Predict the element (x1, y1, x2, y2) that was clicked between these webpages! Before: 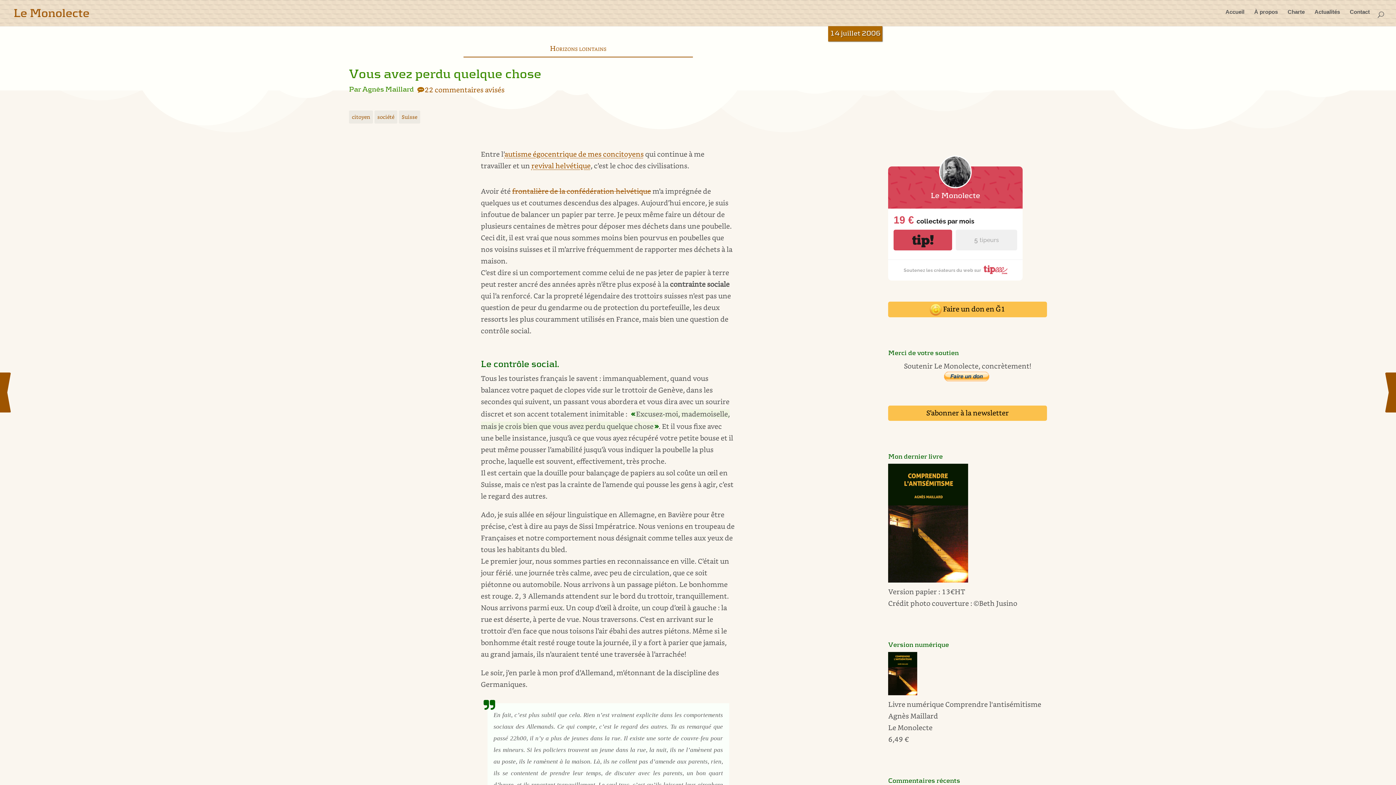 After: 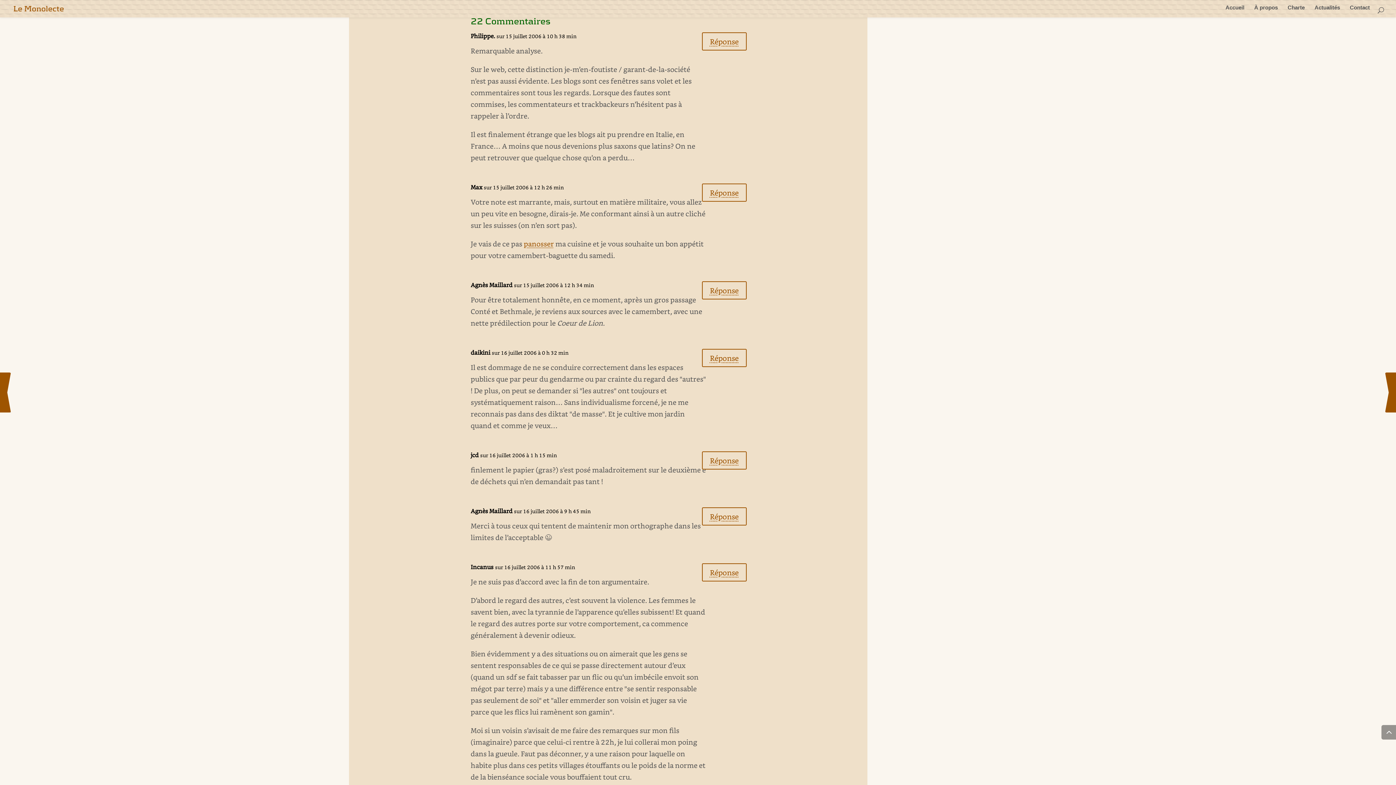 Action: label: 22 commentaires avisés bbox: (424, 85, 504, 94)